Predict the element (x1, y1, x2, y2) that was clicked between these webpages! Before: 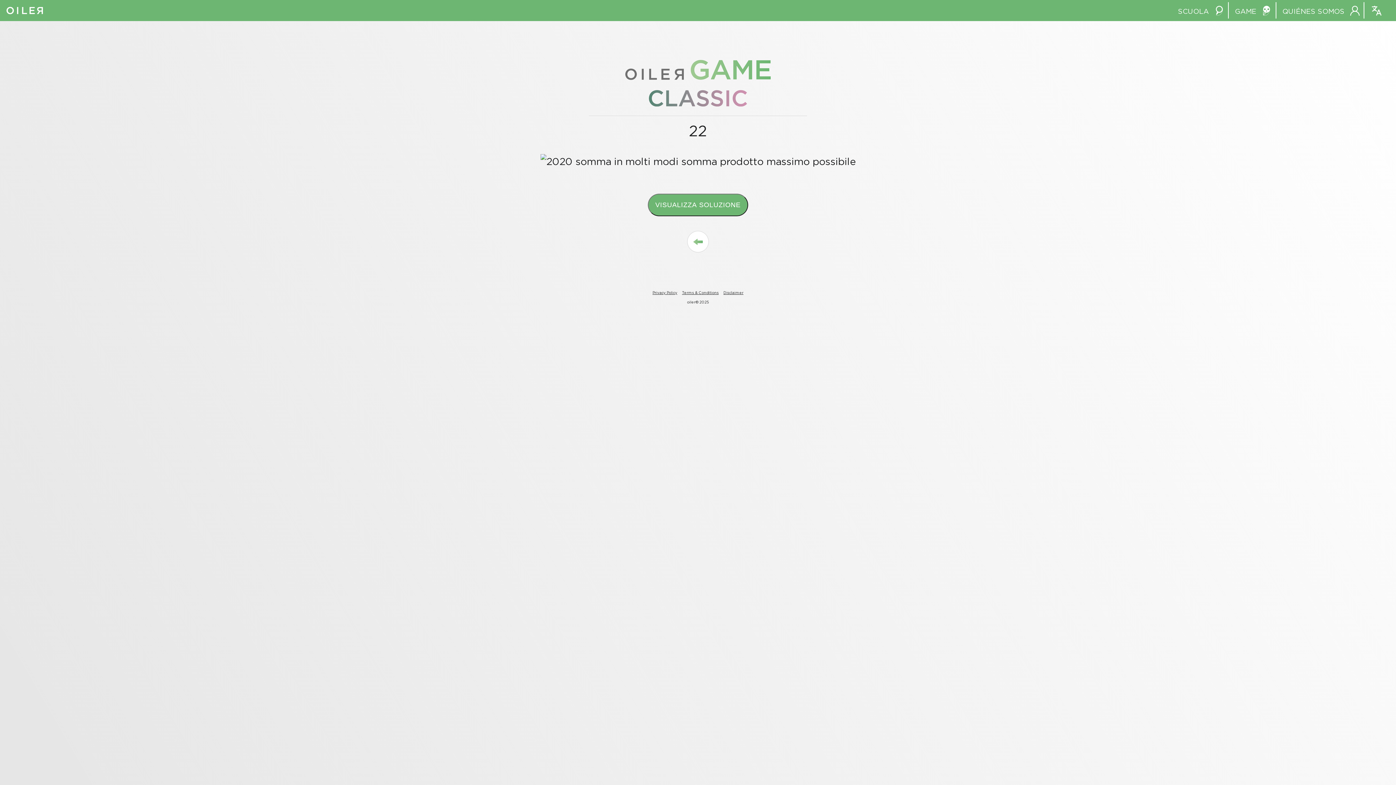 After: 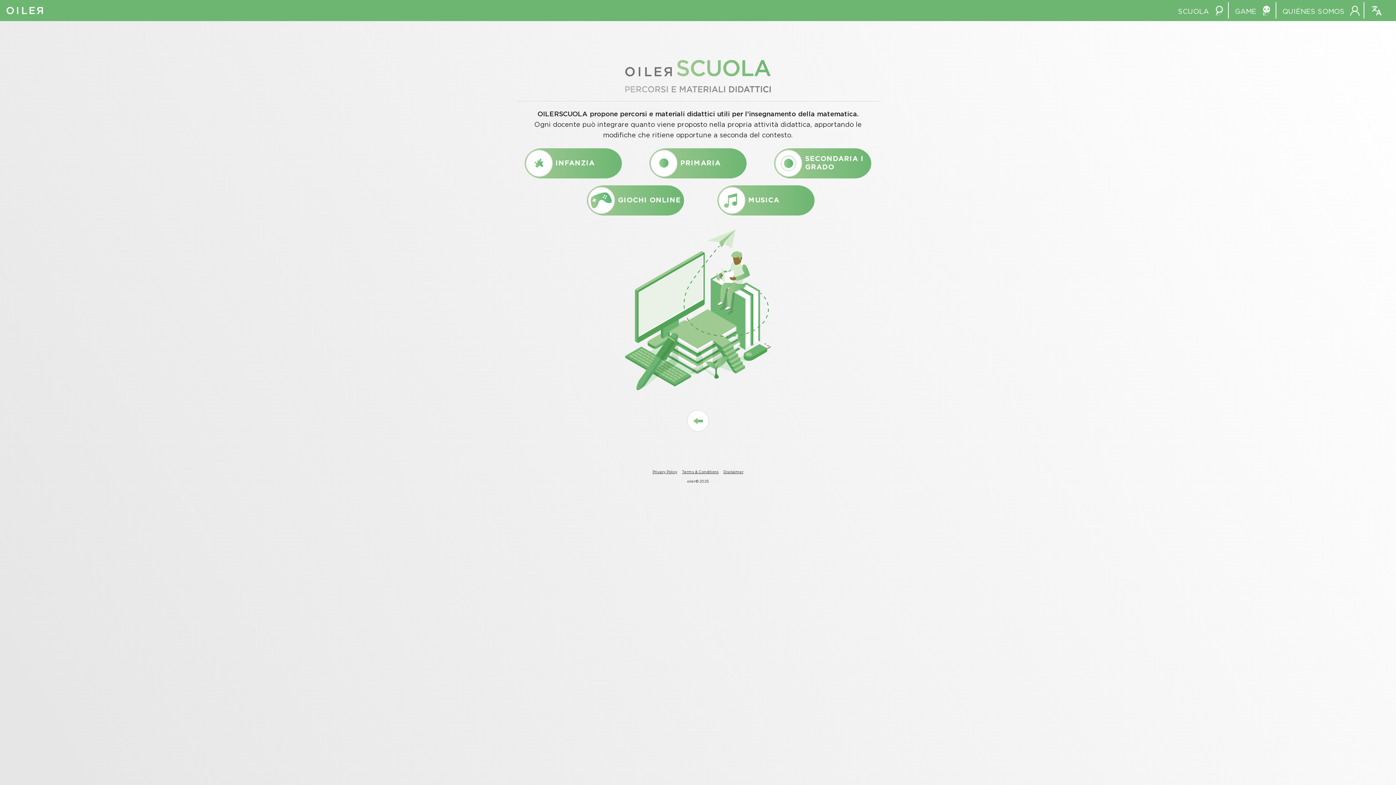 Action: bbox: (1172, 2, 1228, 20) label: SCUOLA 